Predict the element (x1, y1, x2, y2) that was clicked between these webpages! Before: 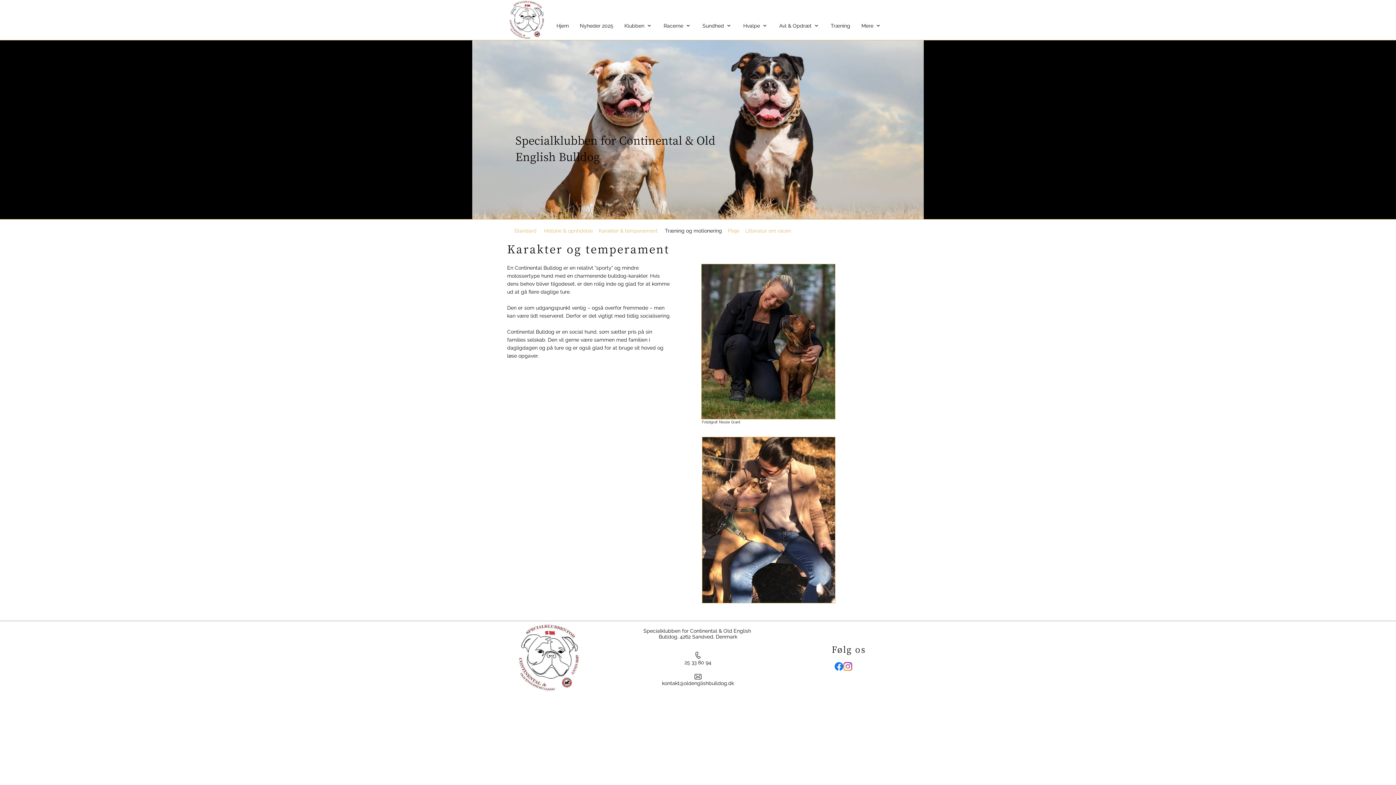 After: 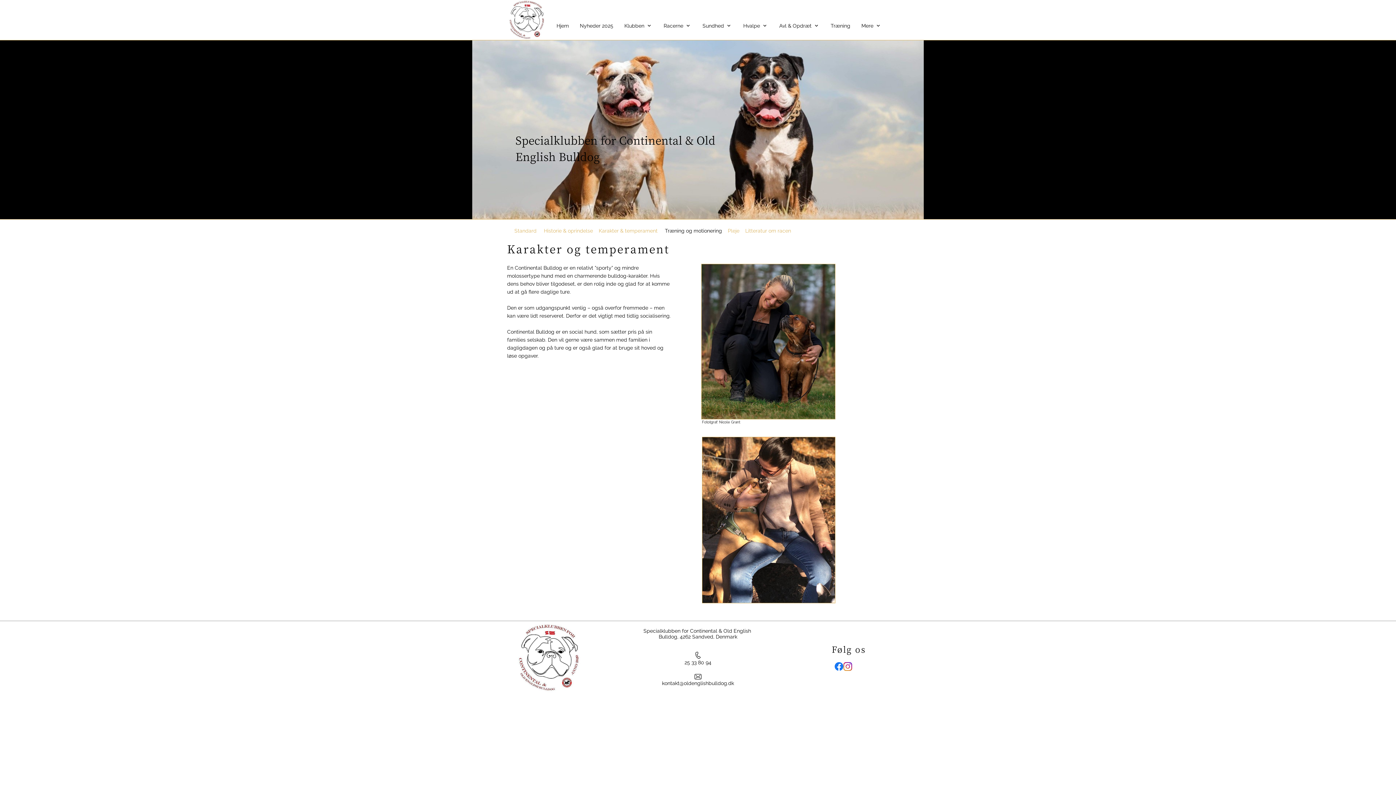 Action: label: 25 33 80 94 bbox: (684, 660, 711, 665)